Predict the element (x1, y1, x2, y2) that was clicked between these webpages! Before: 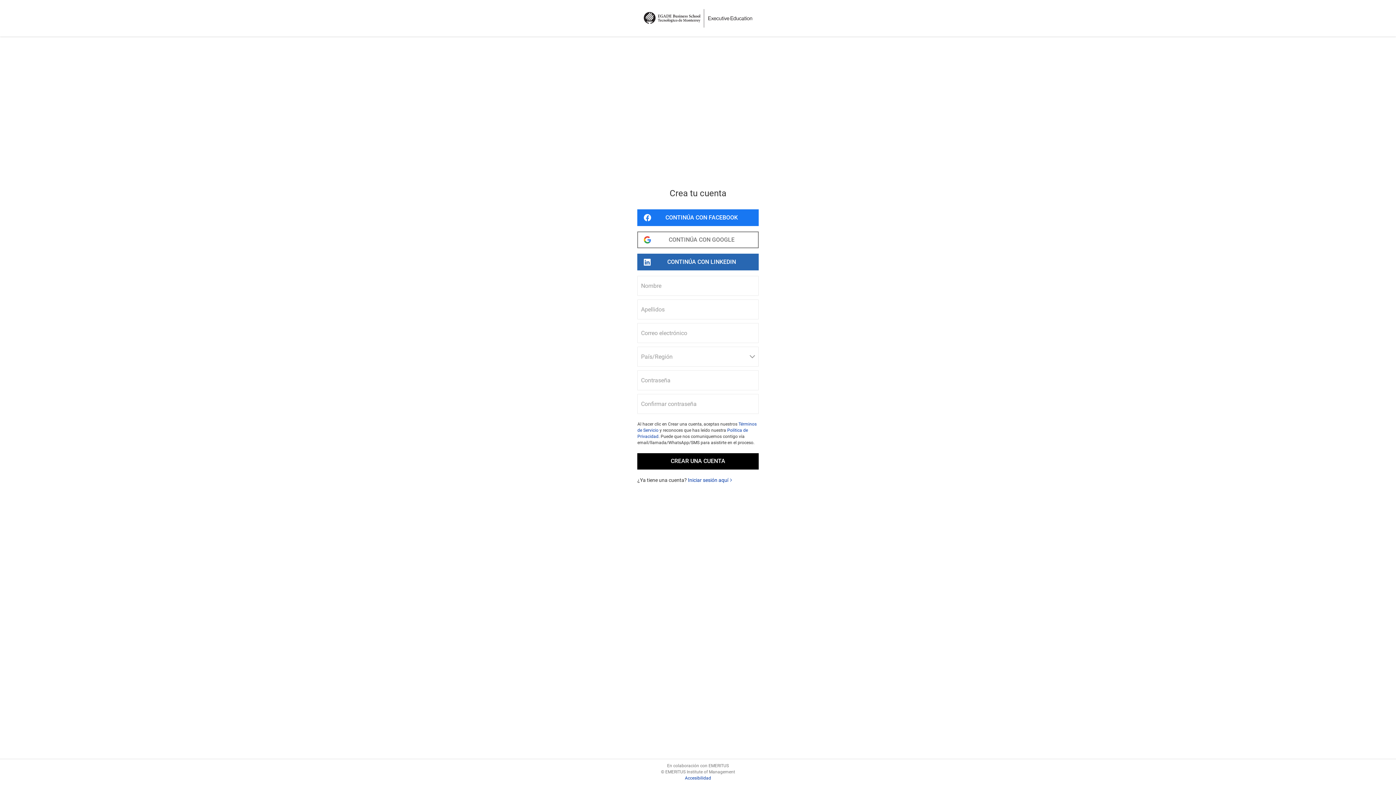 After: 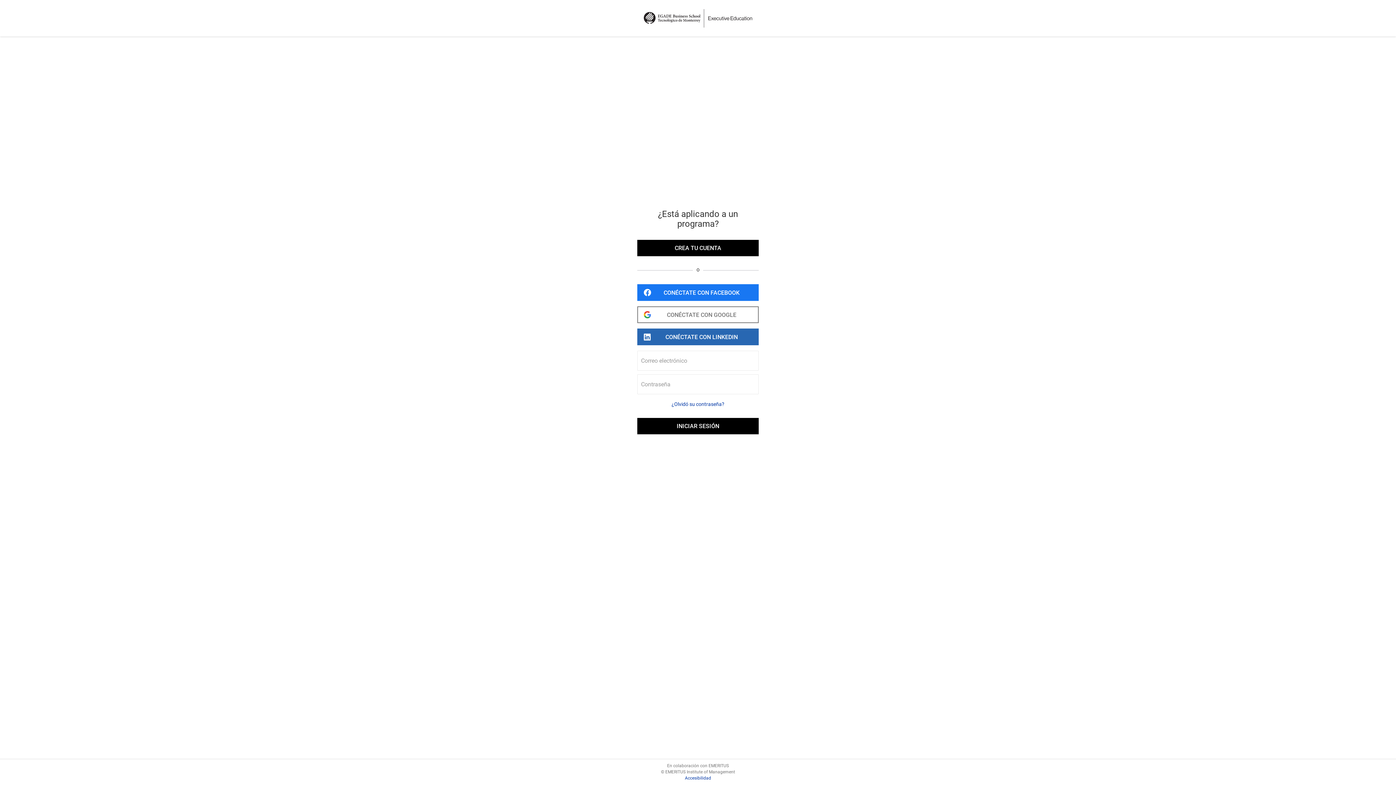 Action: bbox: (643, 5, 752, 30)